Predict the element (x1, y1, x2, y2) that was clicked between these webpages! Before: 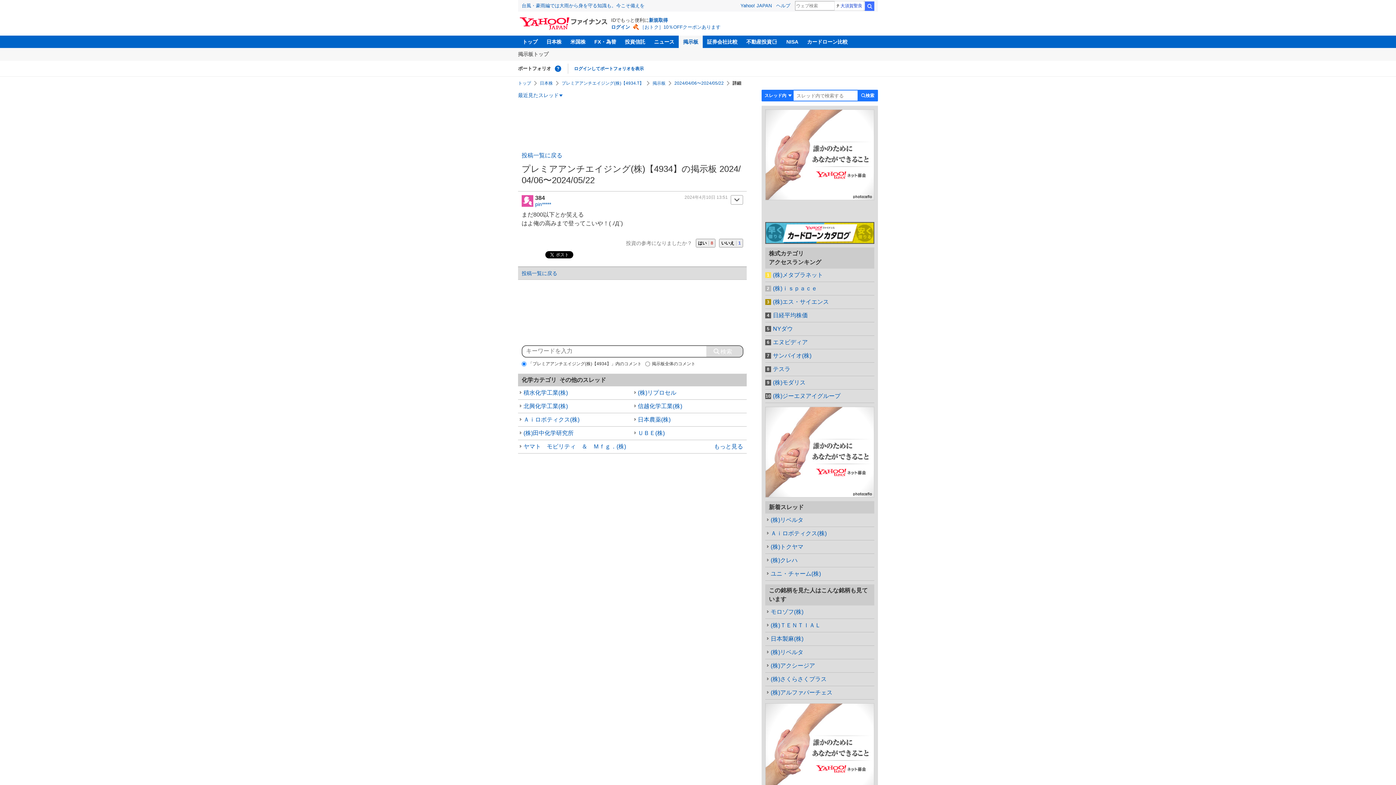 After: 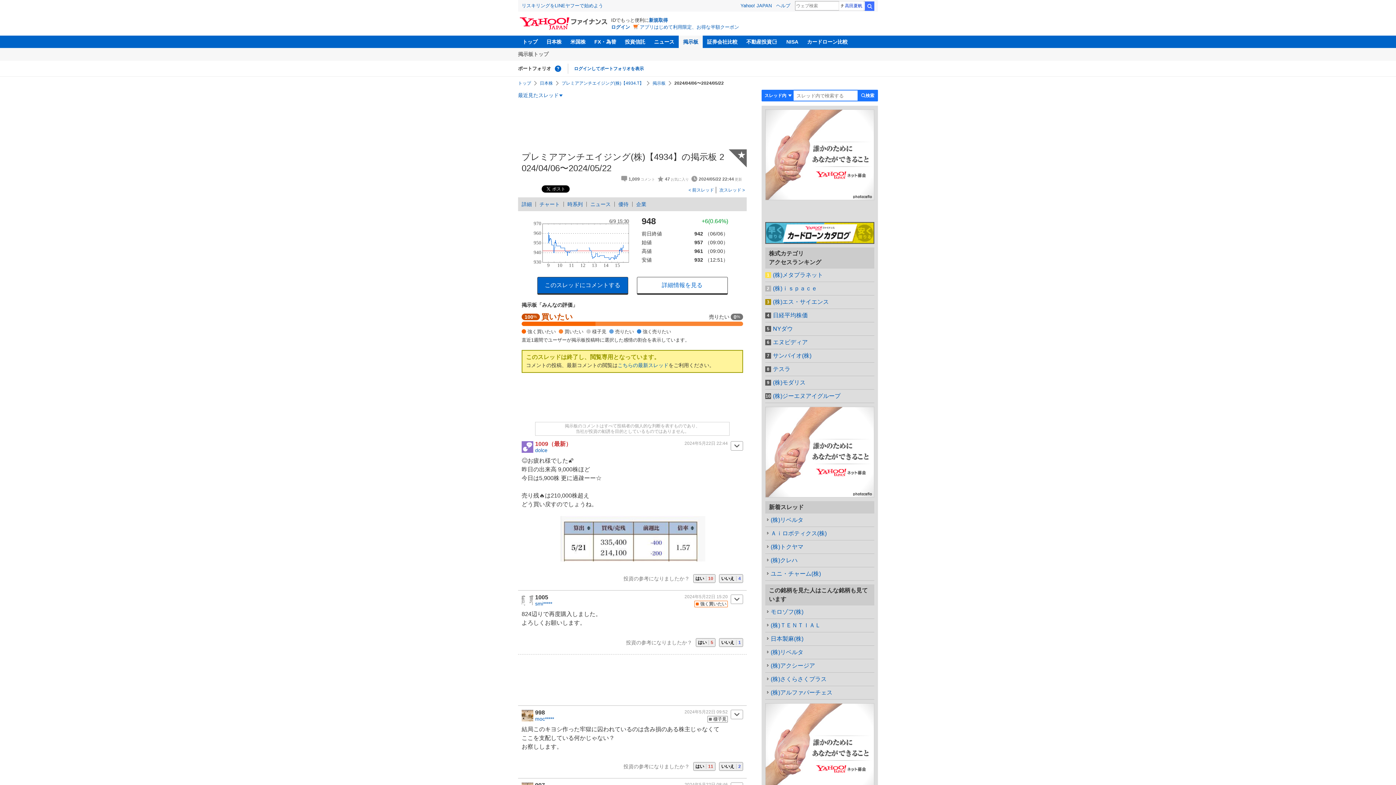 Action: bbox: (674, 80, 724, 85) label: 2024/04/06〜2024/05/22